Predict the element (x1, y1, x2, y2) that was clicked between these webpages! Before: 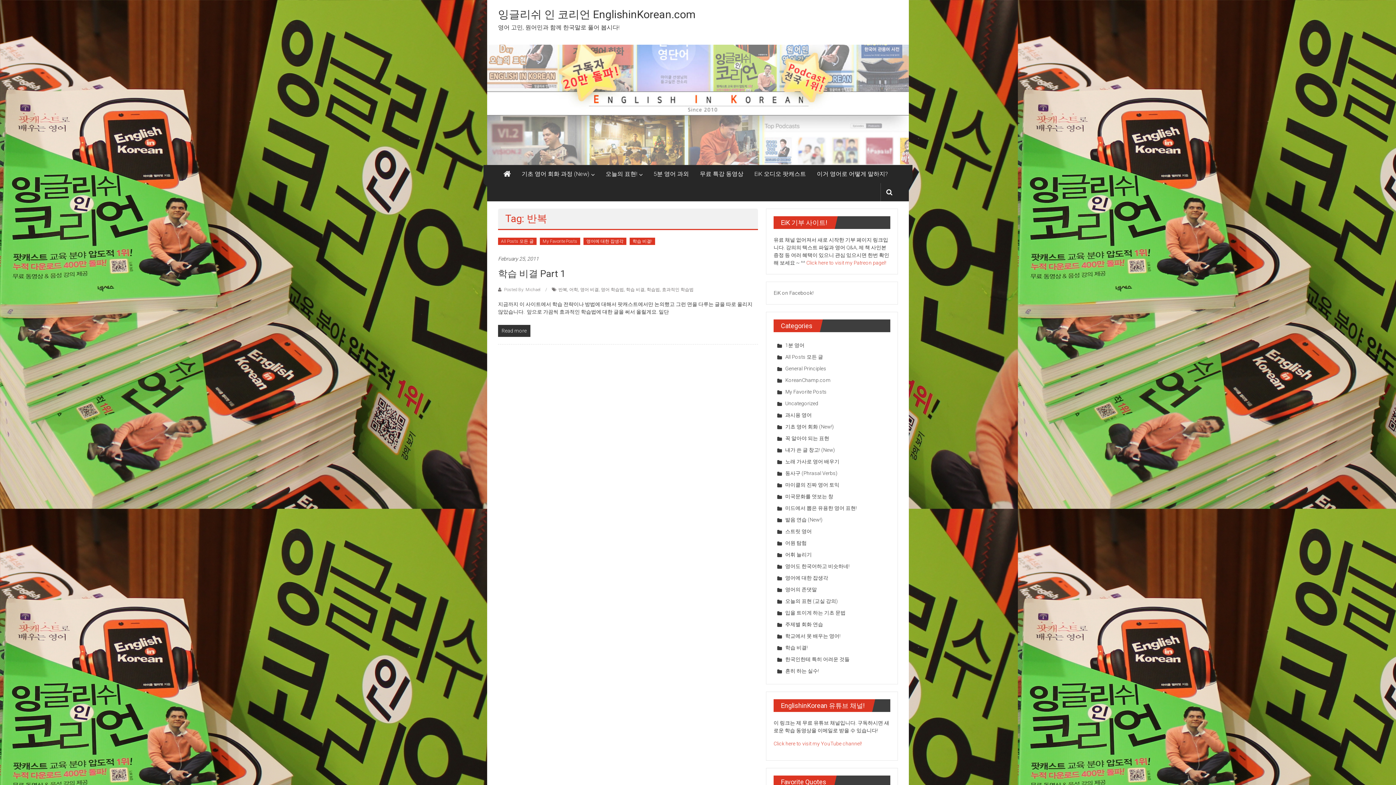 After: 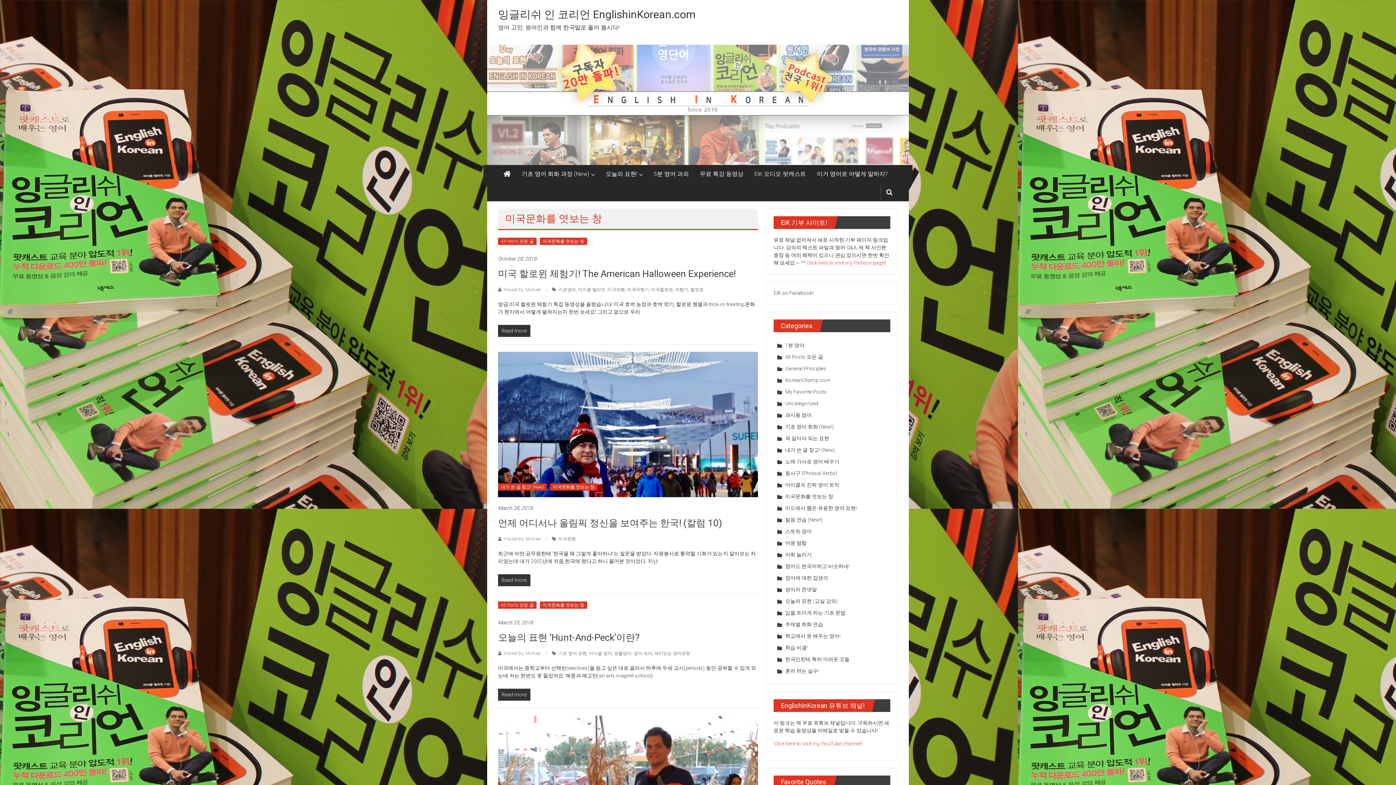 Action: label: 미국문화를 엿보는 창 bbox: (777, 493, 833, 499)